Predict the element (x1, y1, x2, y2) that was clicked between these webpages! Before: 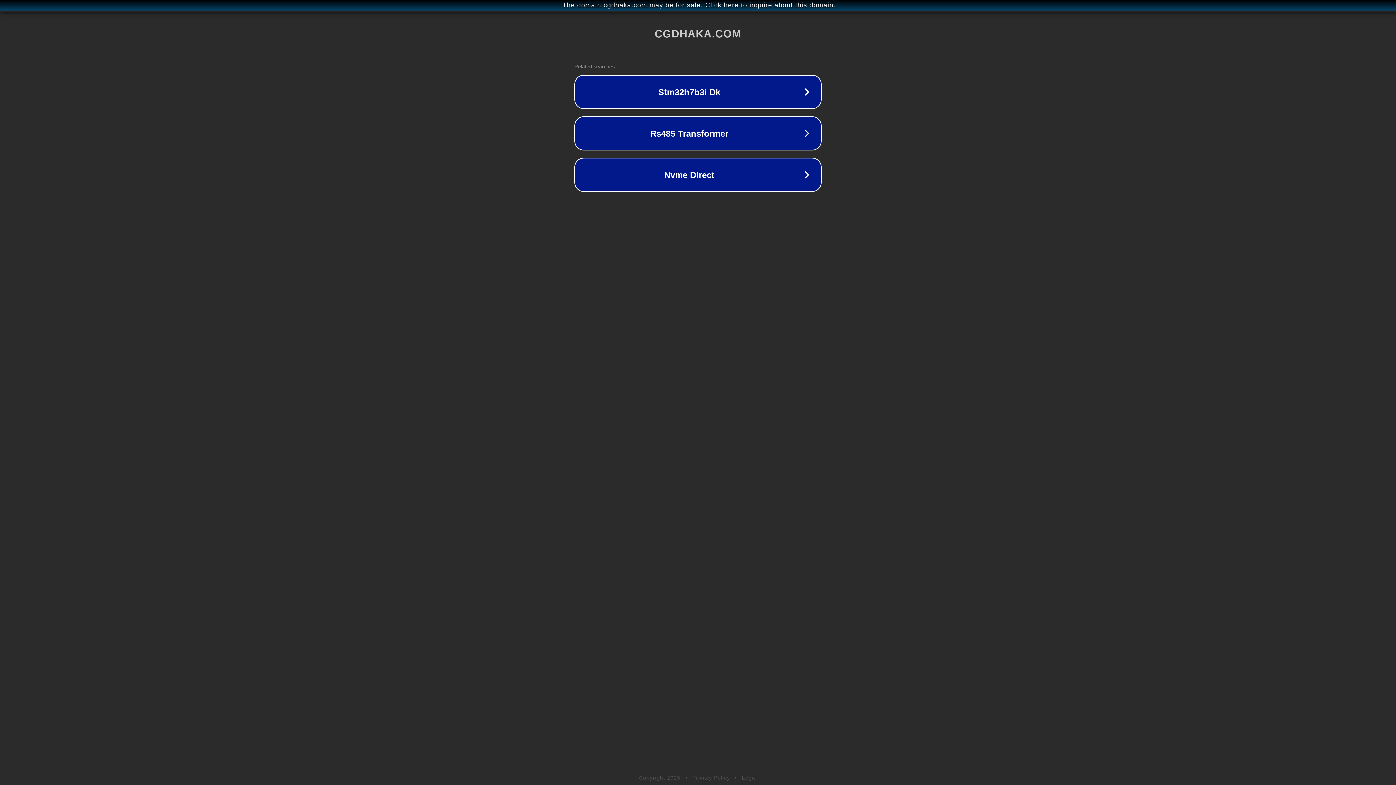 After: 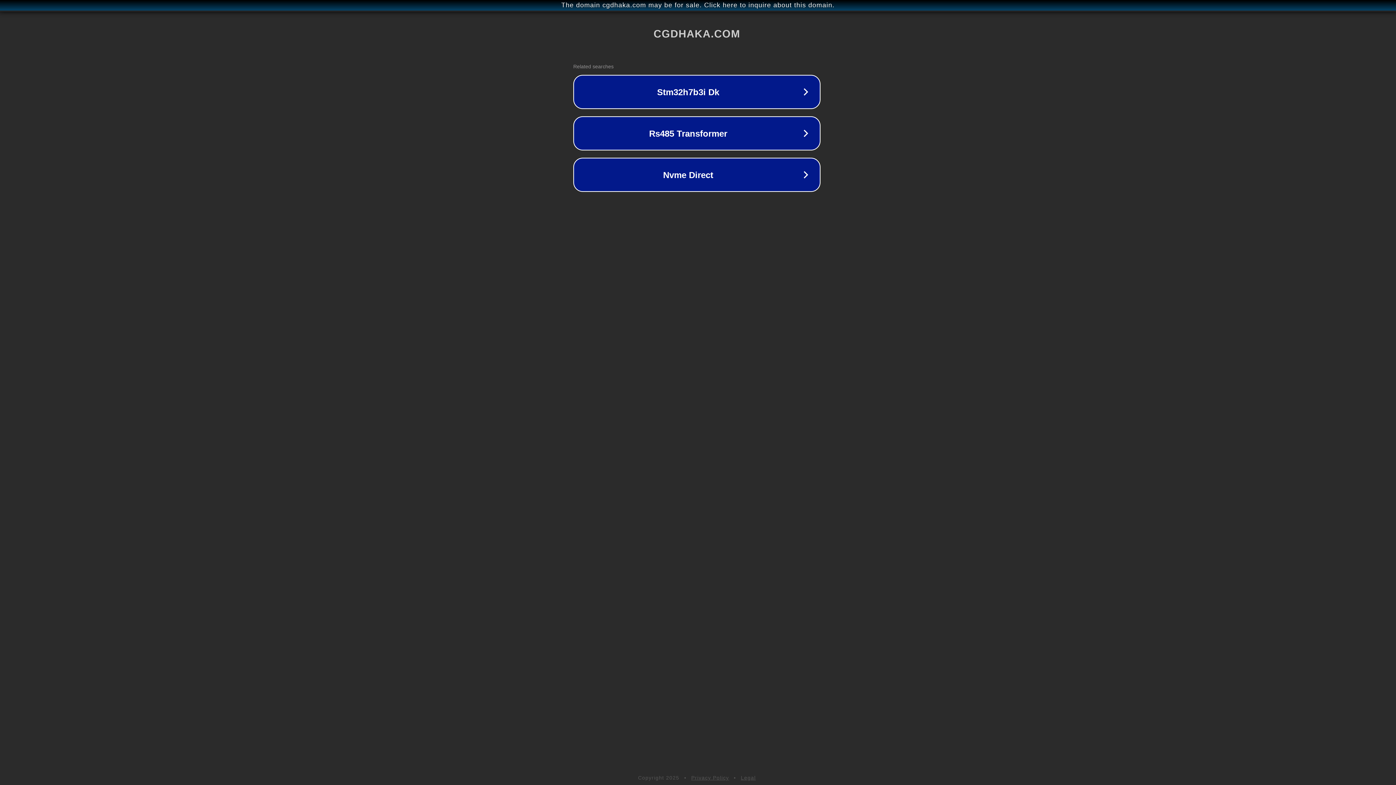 Action: label: The domain cgdhaka.com may be for sale. Click here to inquire about this domain. bbox: (1, 1, 1397, 9)